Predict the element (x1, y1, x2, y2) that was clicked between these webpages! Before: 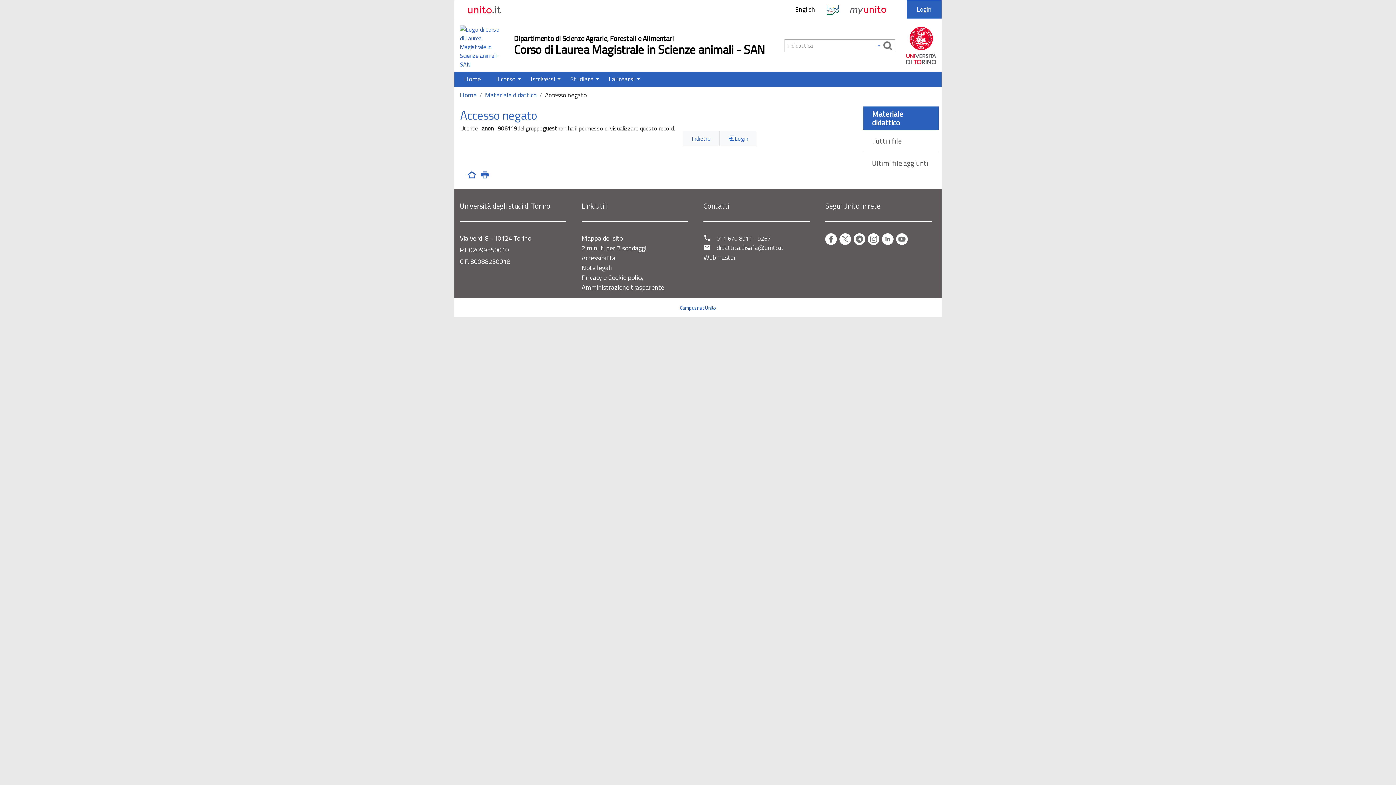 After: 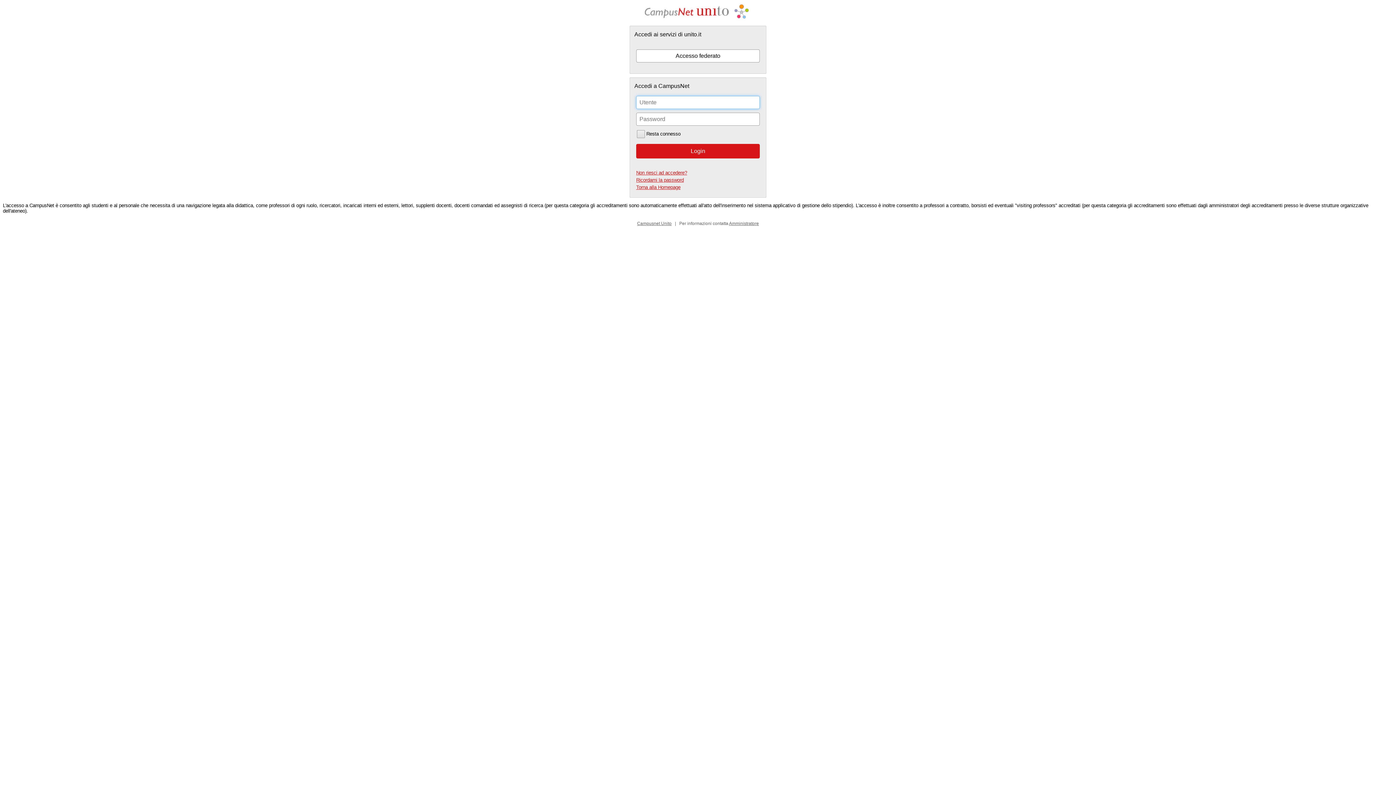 Action: label: Login bbox: (906, 0, 941, 18)